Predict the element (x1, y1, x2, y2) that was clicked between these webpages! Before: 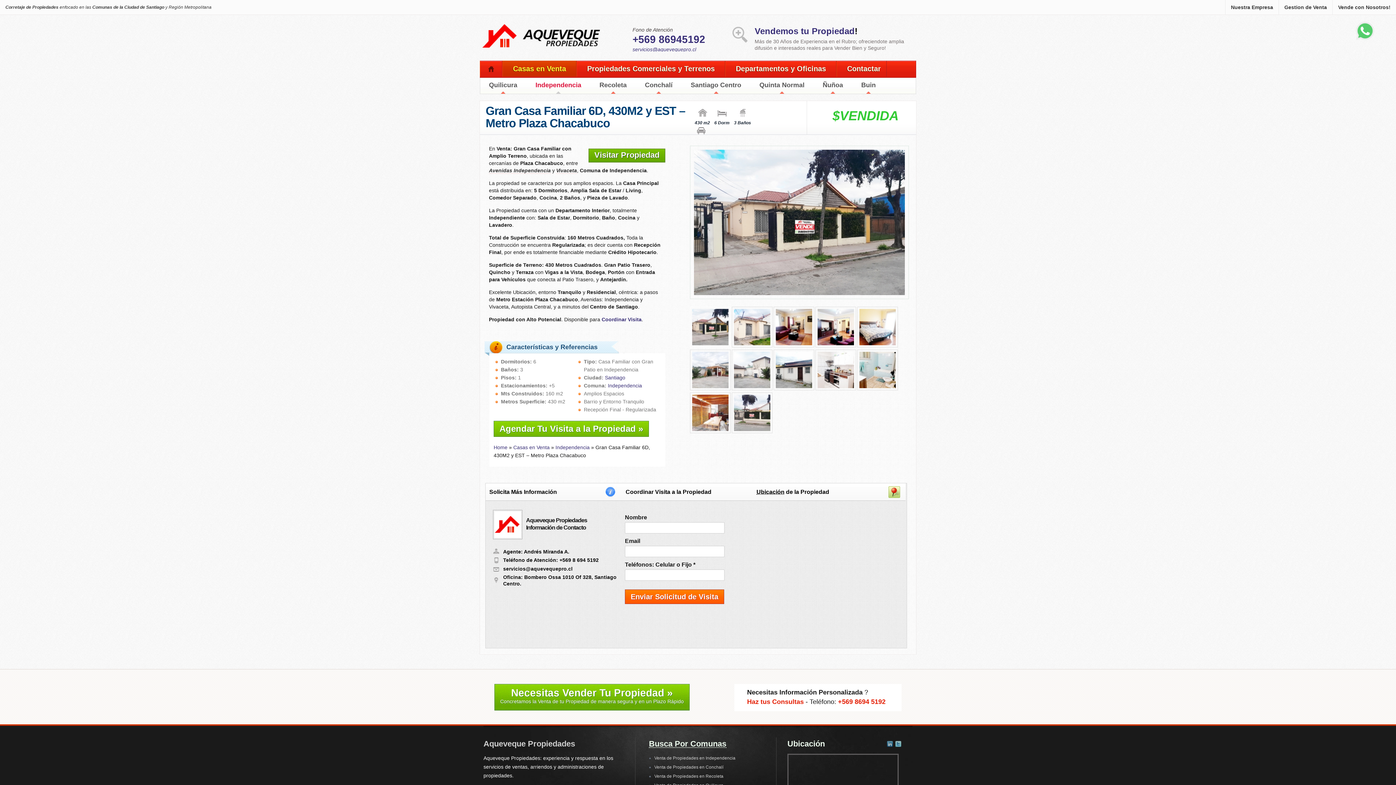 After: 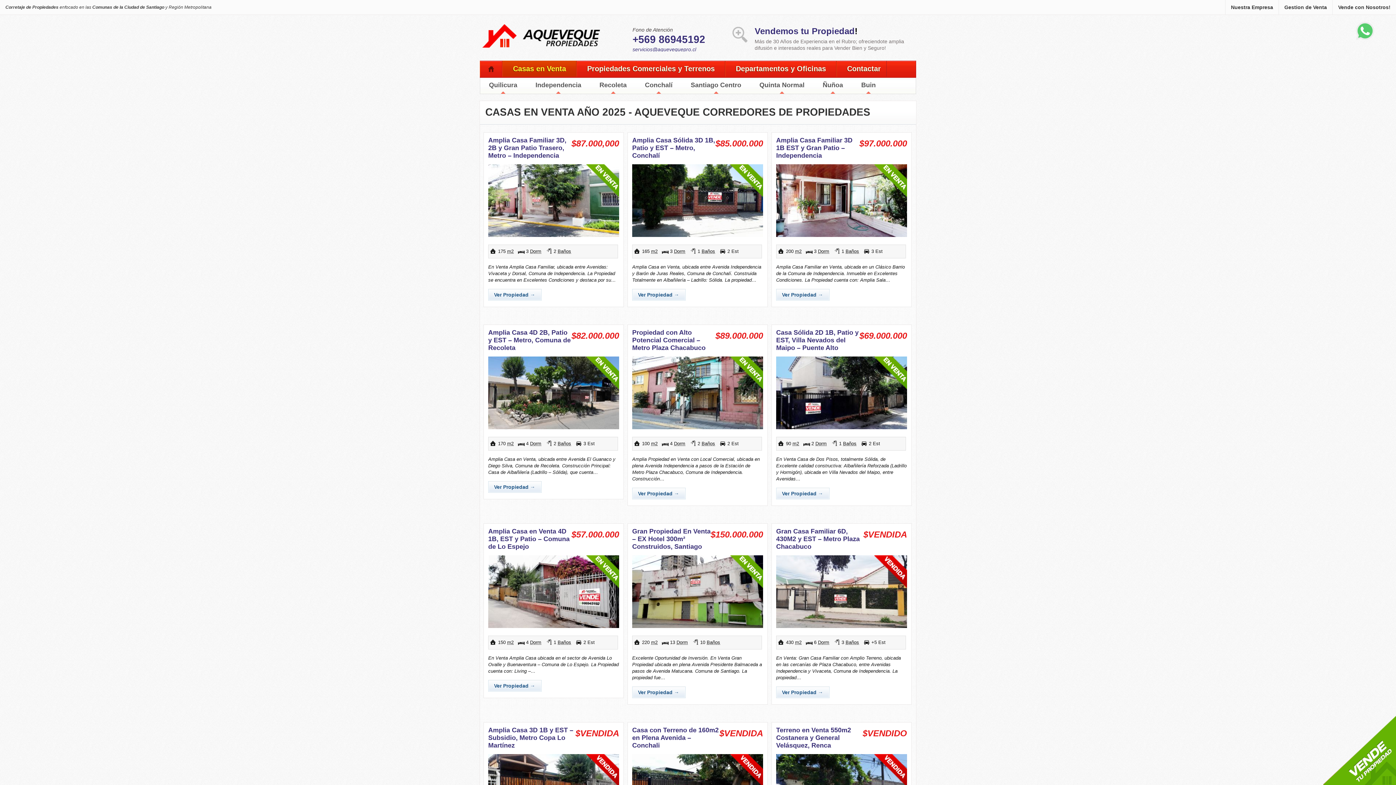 Action: label: Casas en Venta bbox: (502, 60, 576, 76)